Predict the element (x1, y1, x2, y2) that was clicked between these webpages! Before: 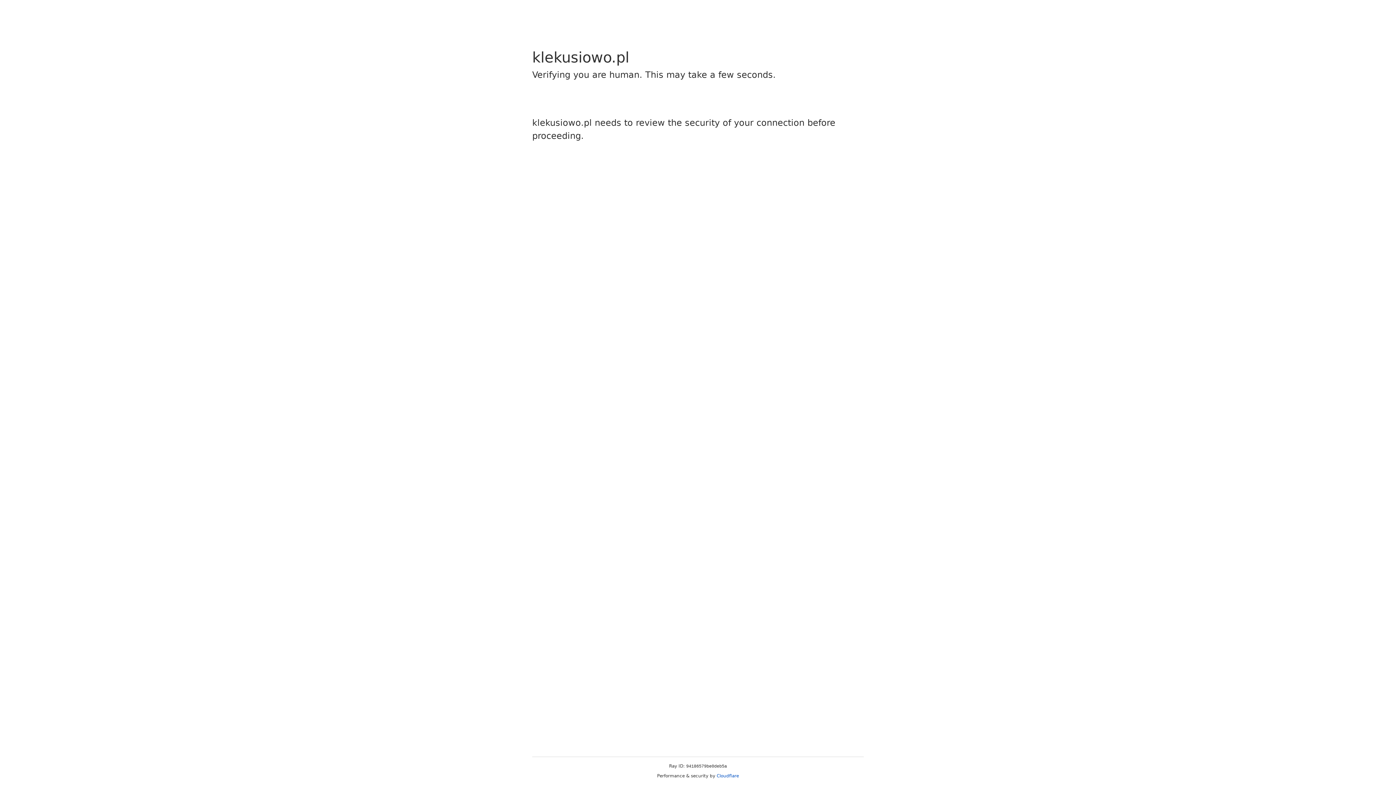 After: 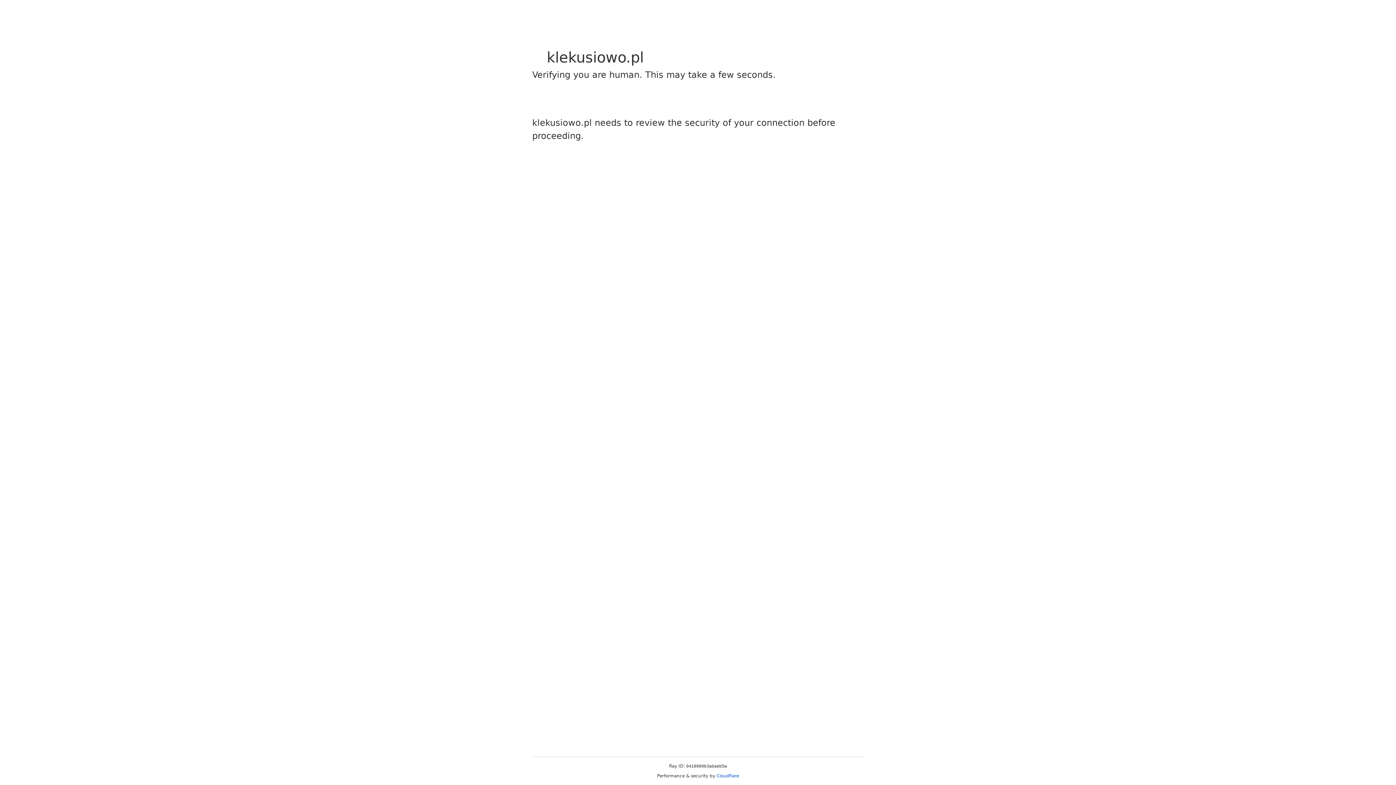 Action: label: Cloudflare bbox: (716, 773, 739, 778)